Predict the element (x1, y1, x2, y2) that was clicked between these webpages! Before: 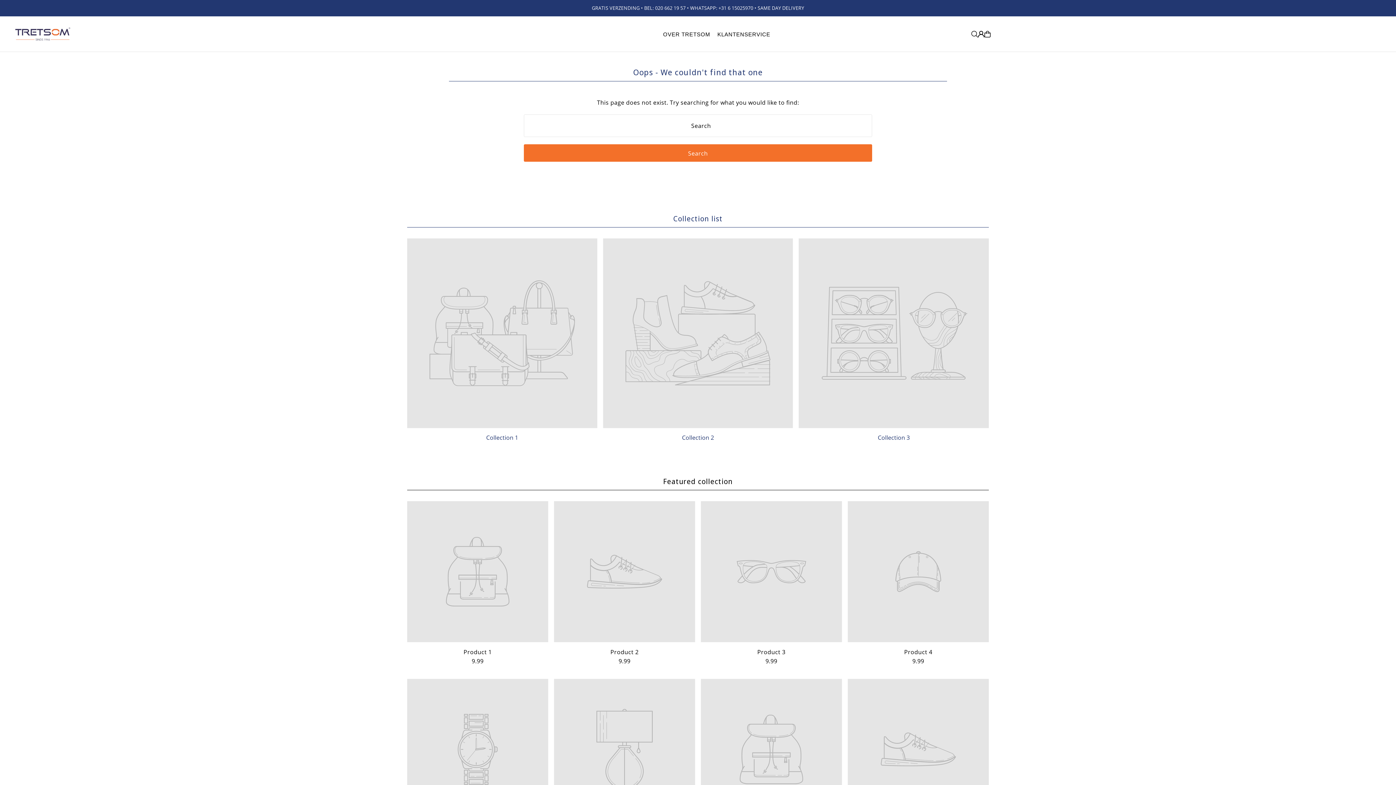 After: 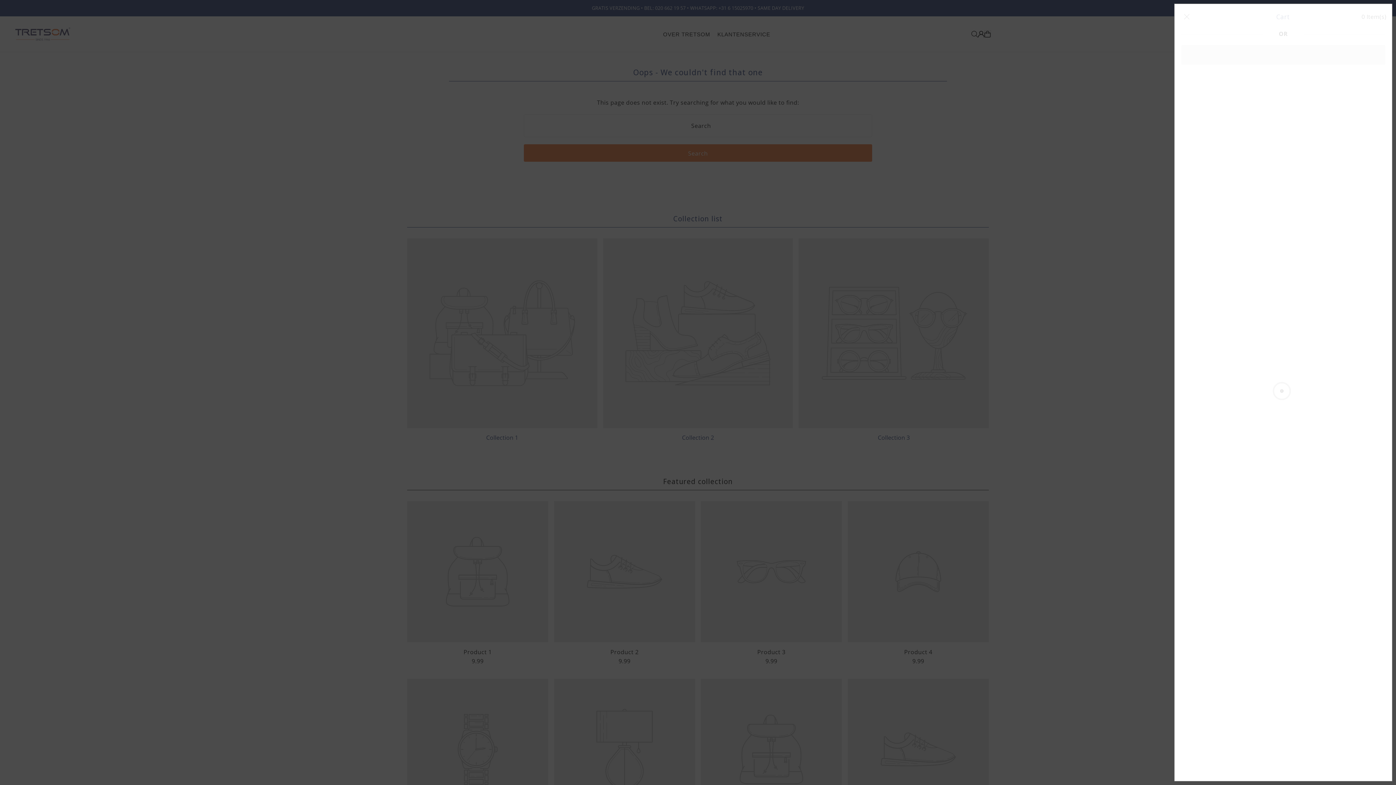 Action: bbox: (984, 30, 990, 37)